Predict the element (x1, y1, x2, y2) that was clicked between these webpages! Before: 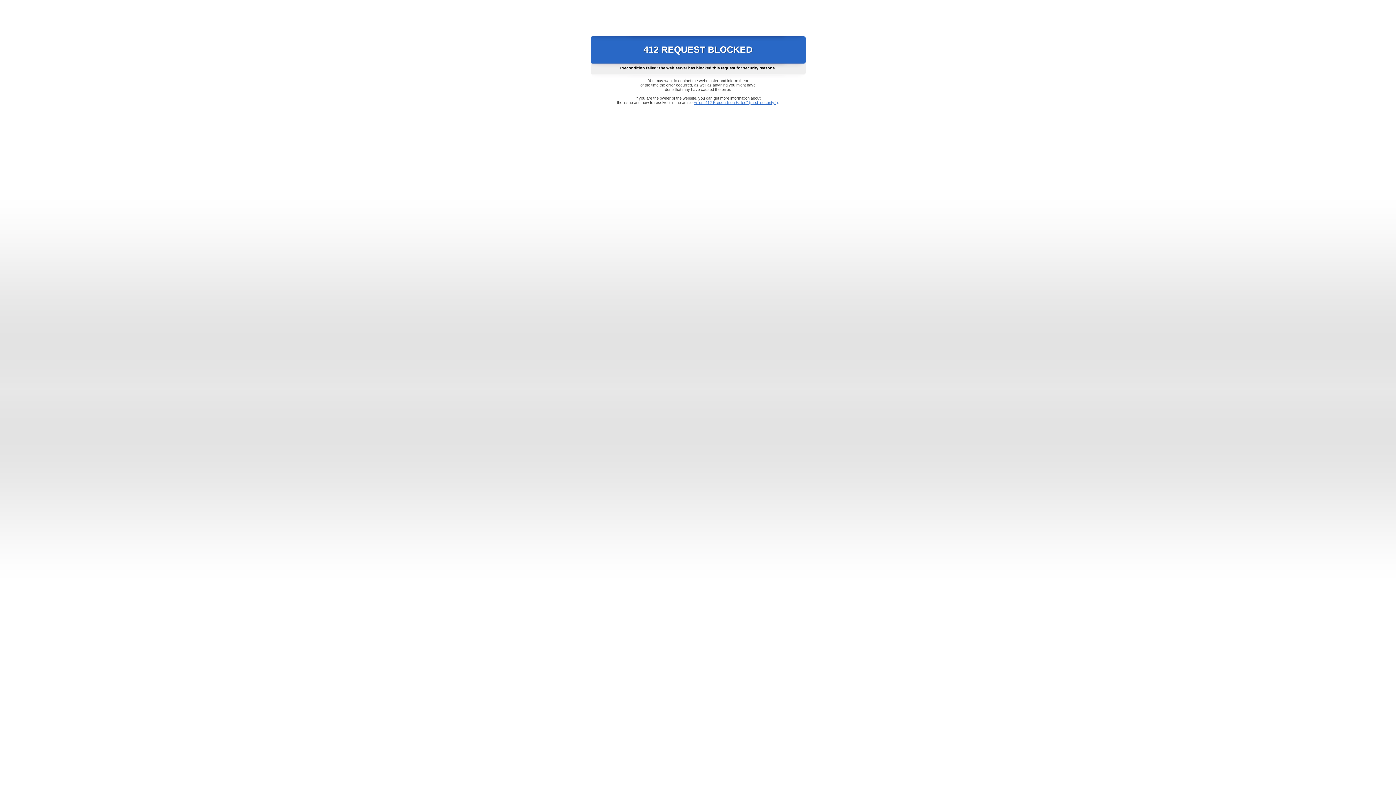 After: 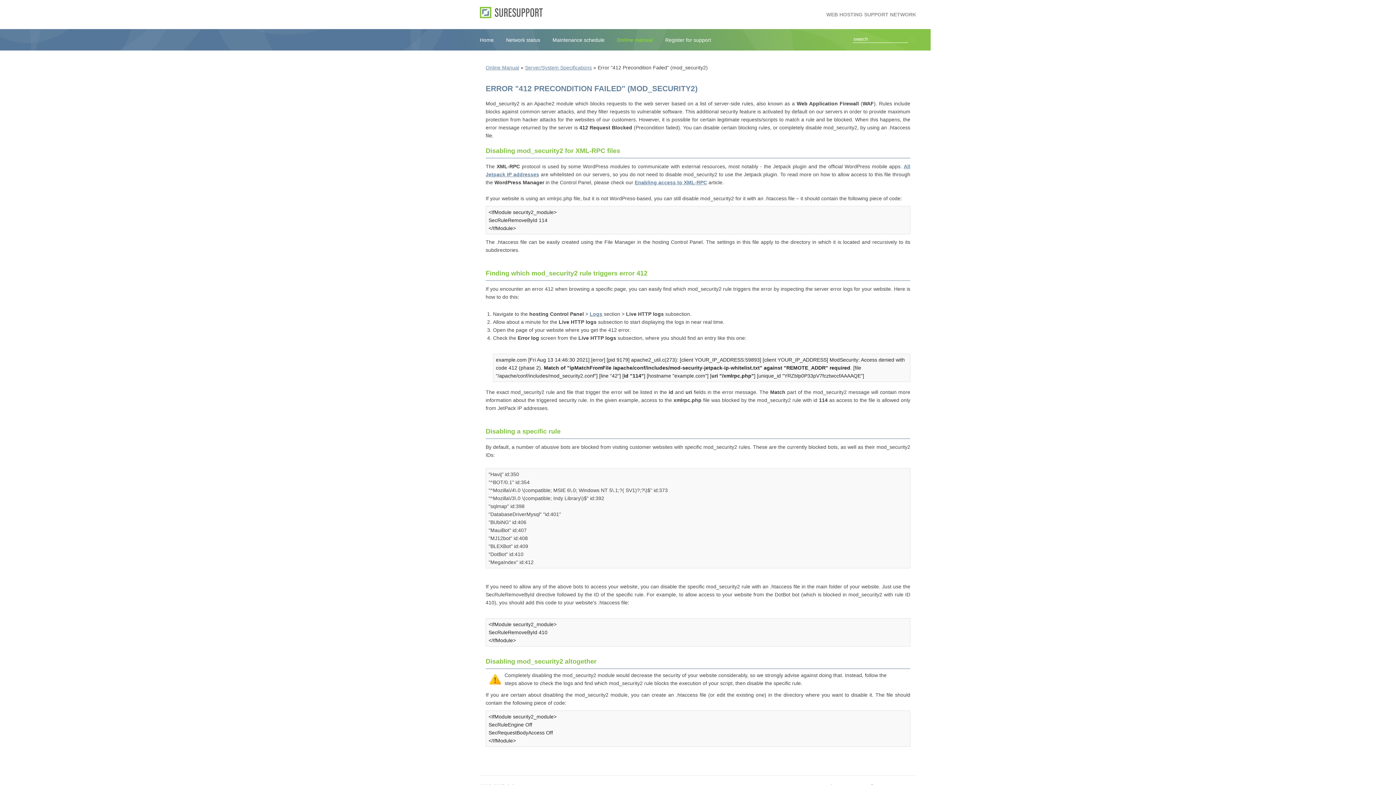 Action: label: Error "412 Precondition Failed" (mod_security2) bbox: (693, 100, 778, 104)